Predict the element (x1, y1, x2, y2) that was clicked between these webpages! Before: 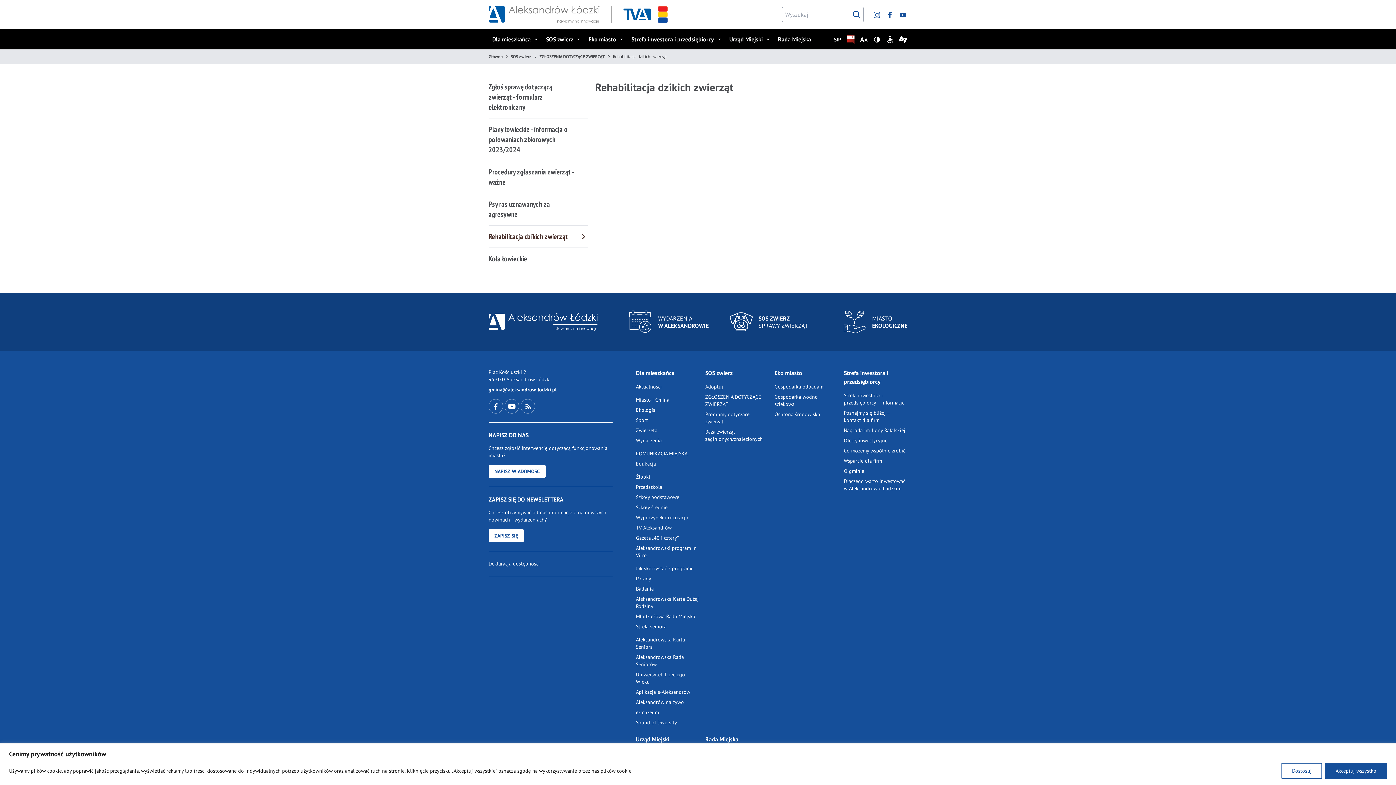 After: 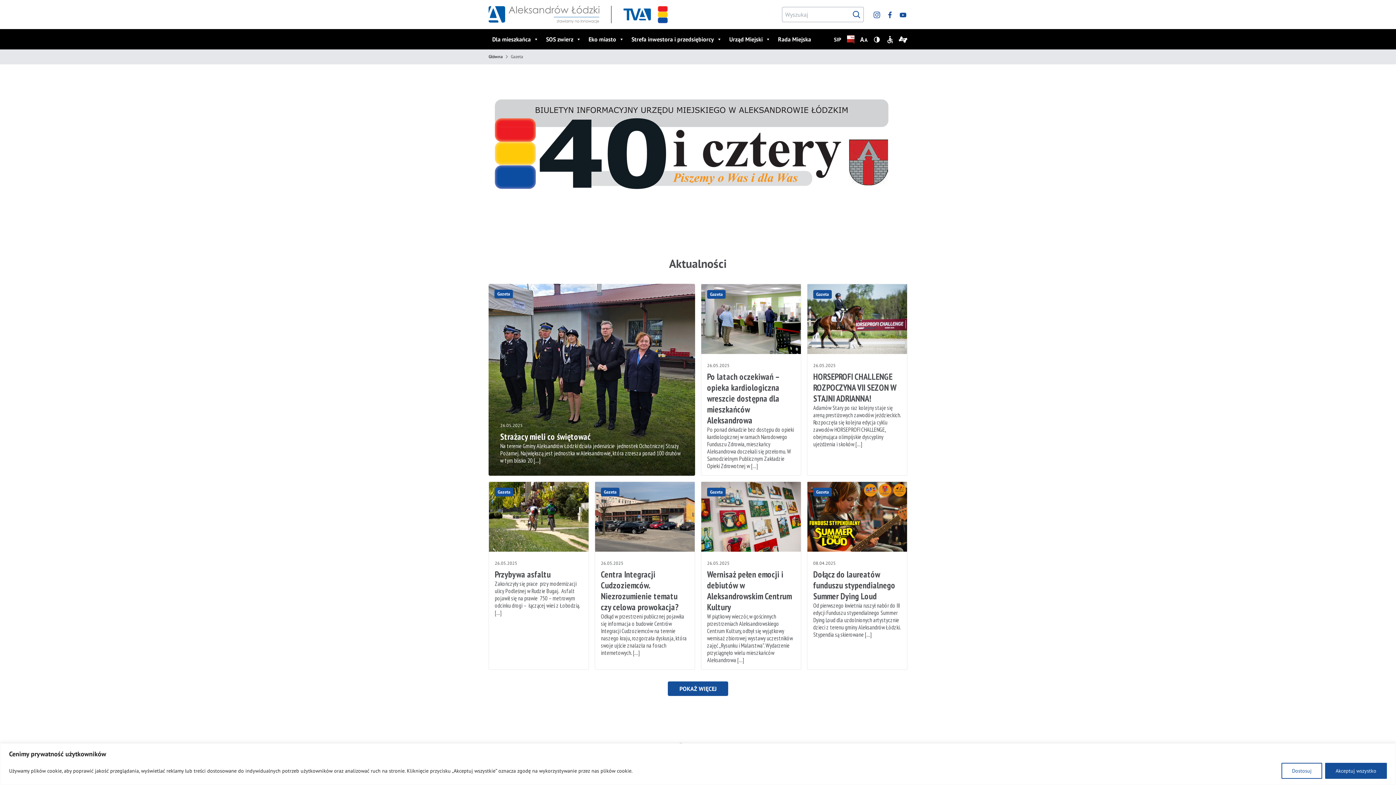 Action: bbox: (636, 534, 699, 541) label: Gazeta „40 i cztery”